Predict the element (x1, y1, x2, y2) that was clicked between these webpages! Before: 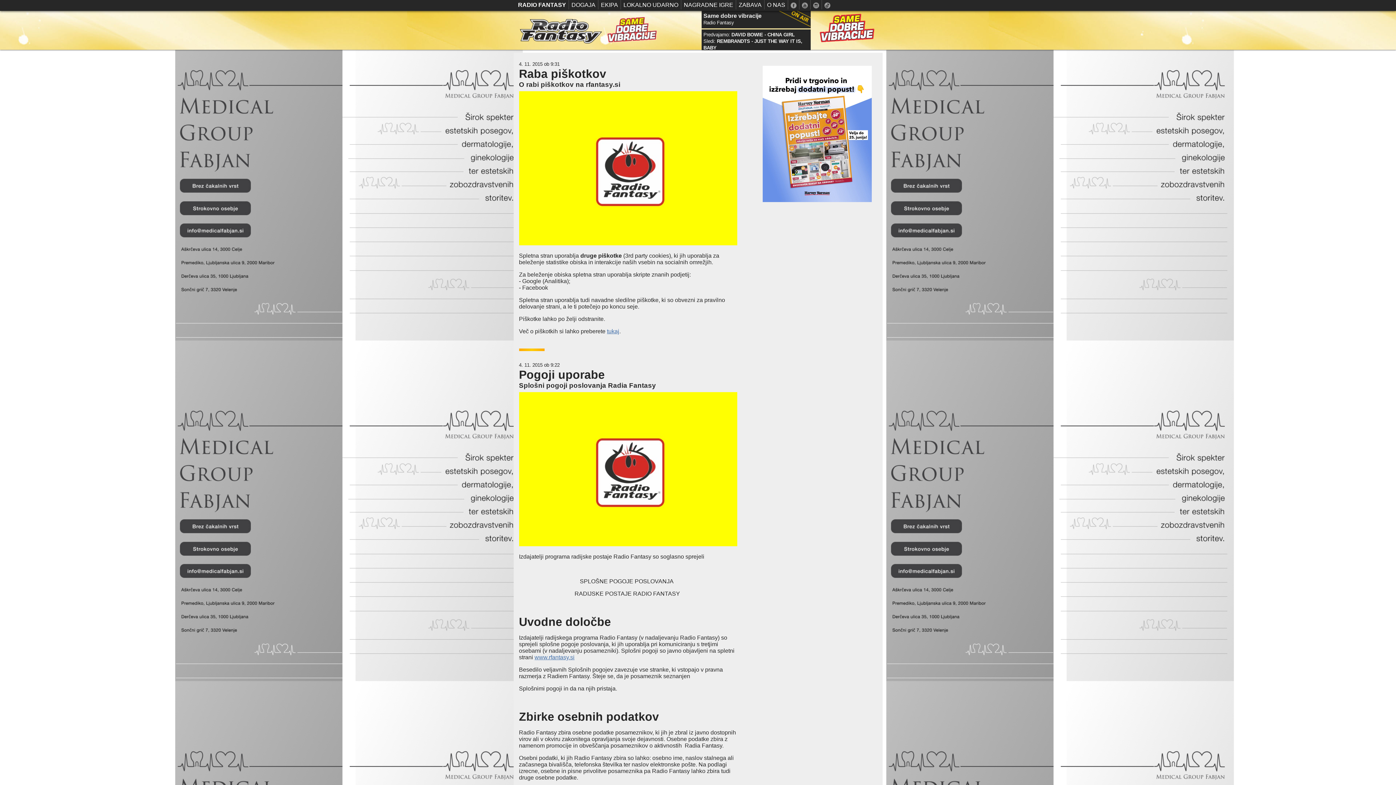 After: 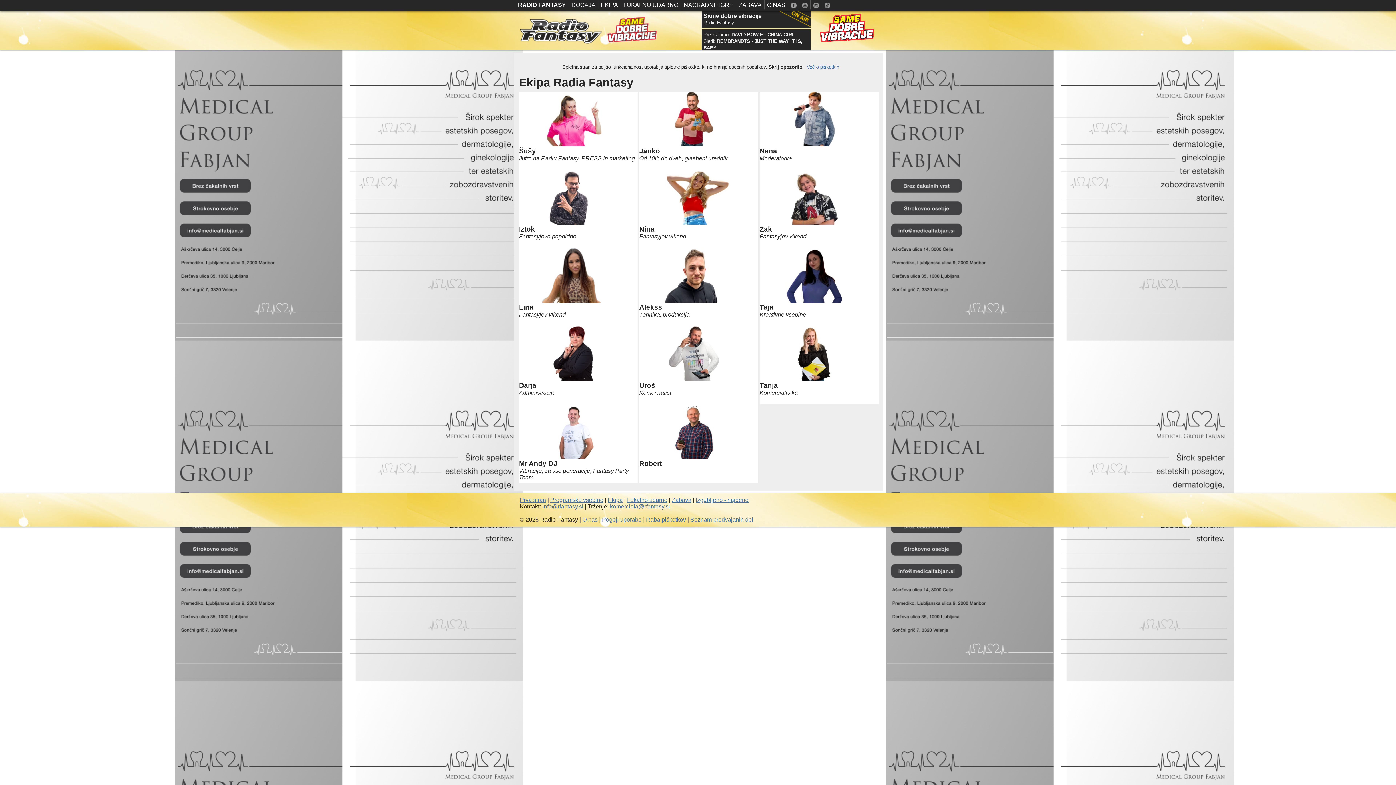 Action: bbox: (601, 1, 618, 8) label: EKIPA